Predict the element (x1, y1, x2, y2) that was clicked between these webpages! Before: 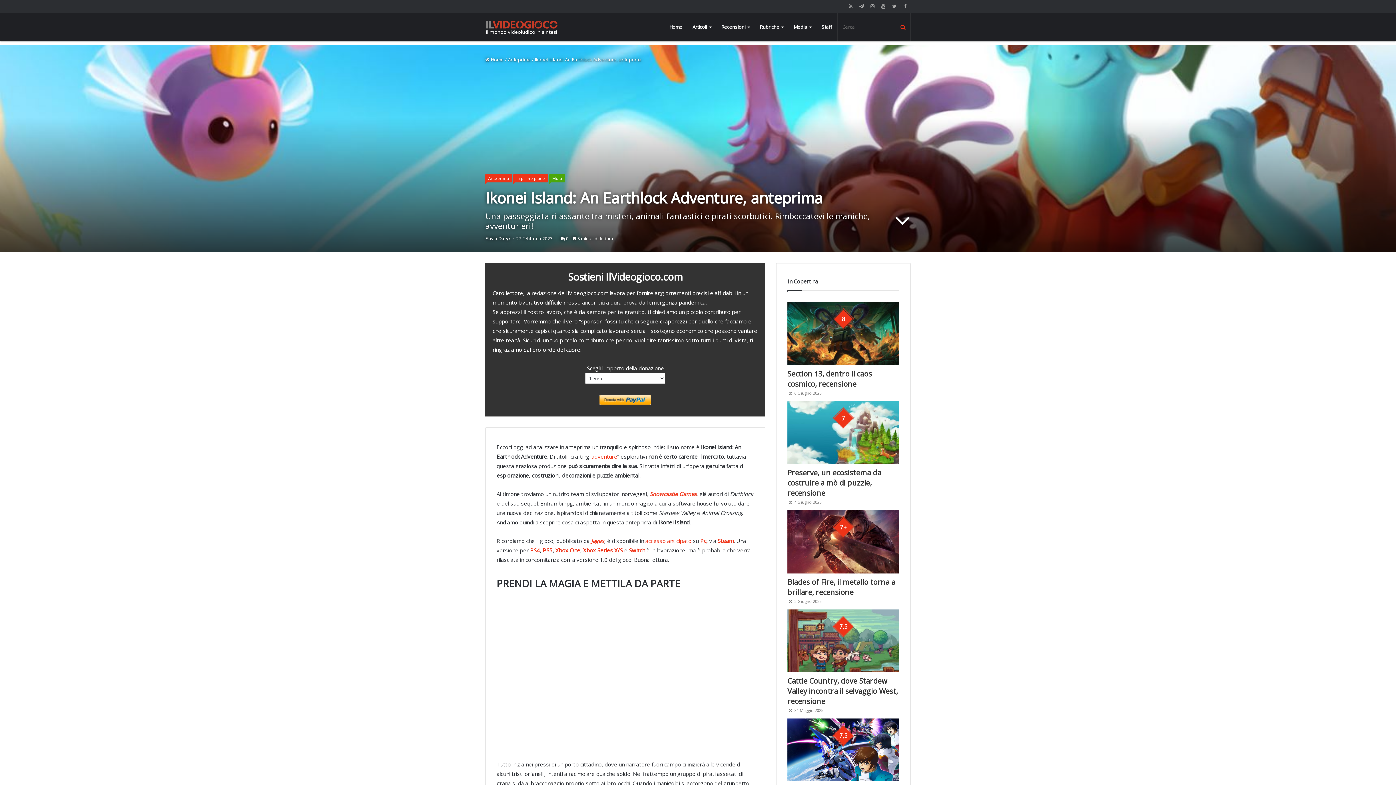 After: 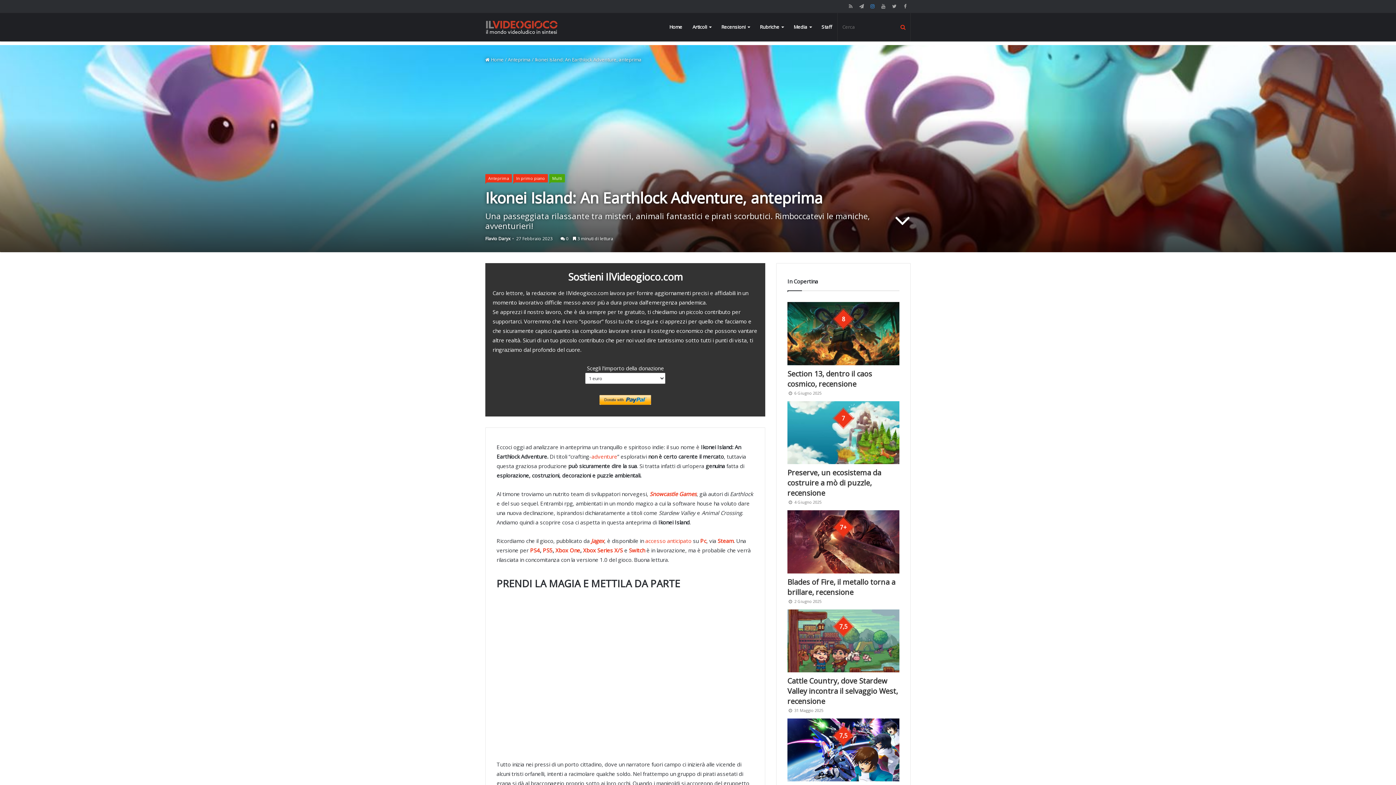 Action: bbox: (867, 0, 878, 12)